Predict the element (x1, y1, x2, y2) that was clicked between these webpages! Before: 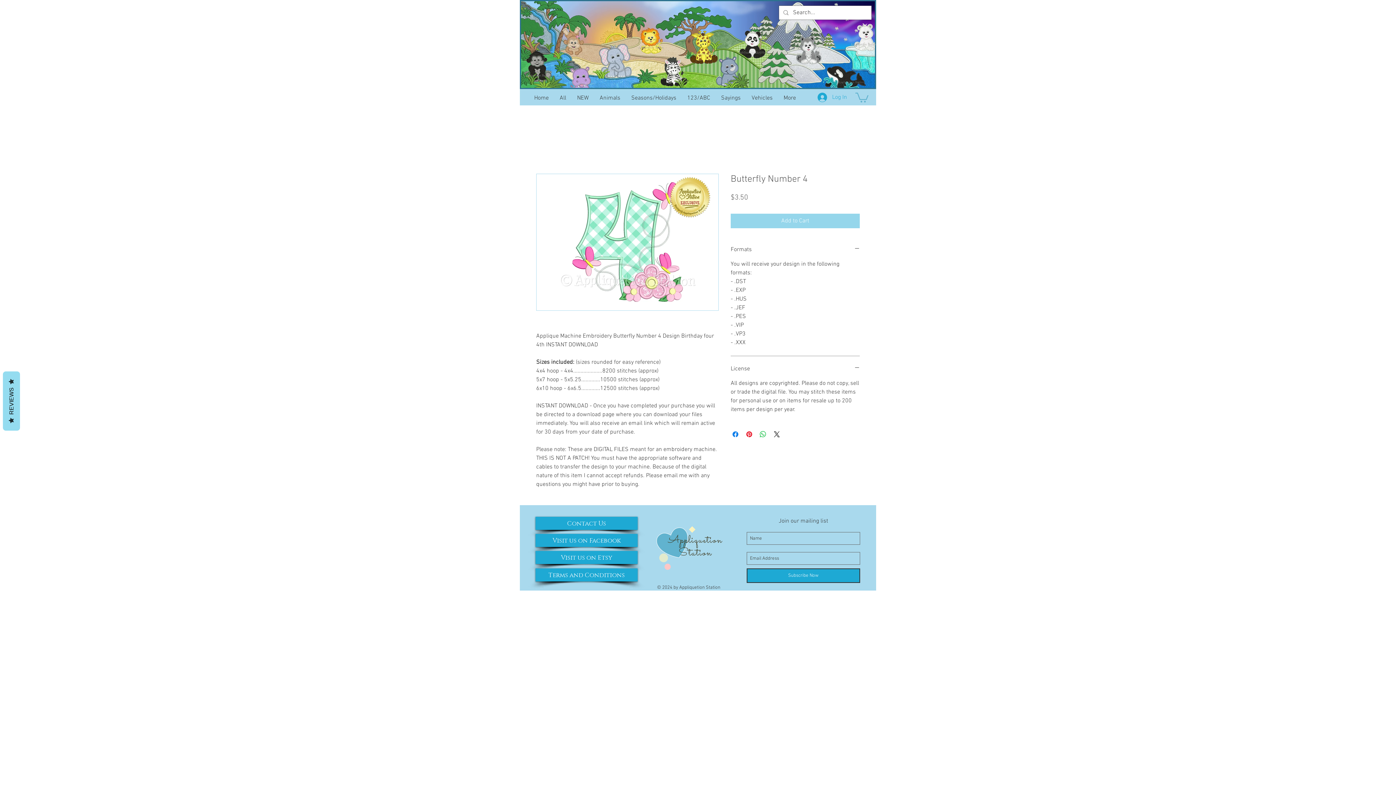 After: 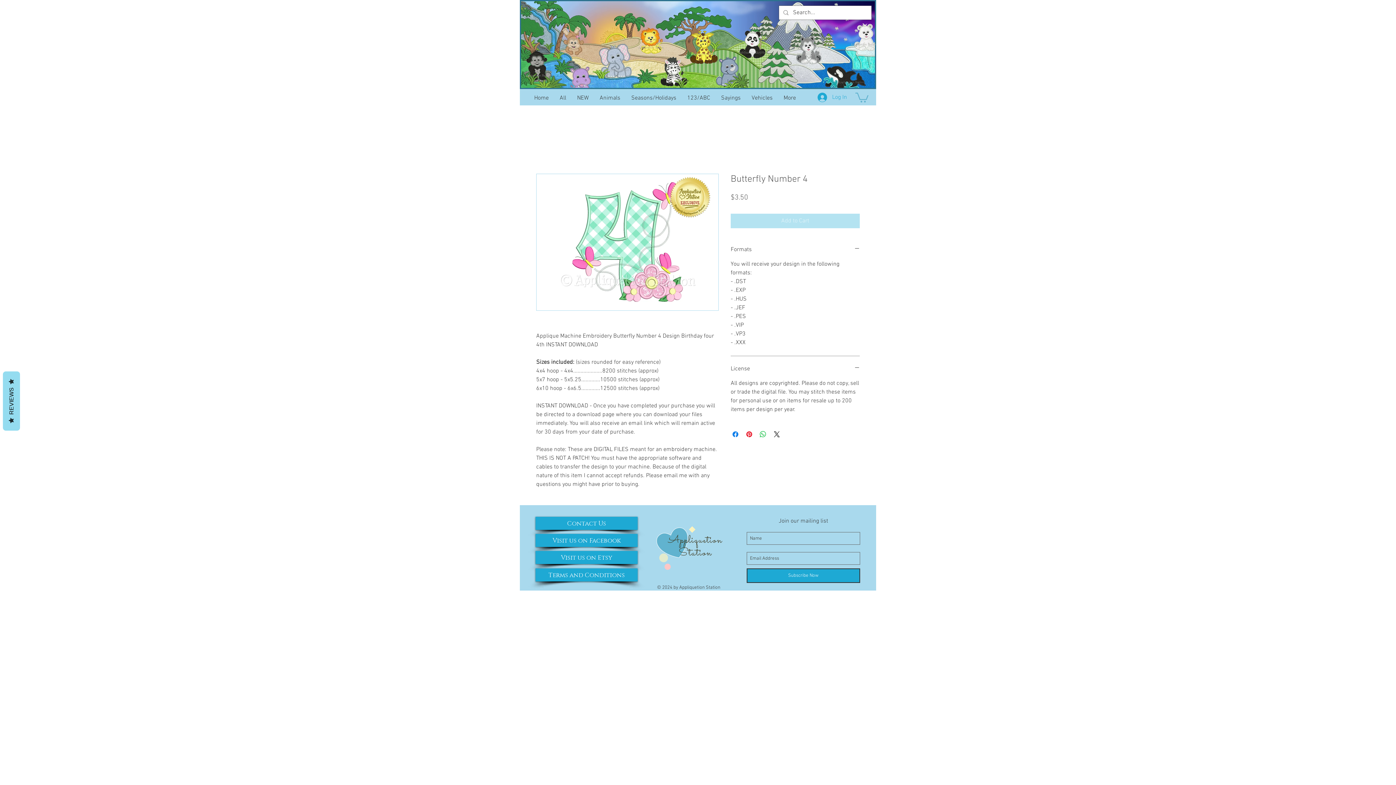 Action: bbox: (730, 213, 860, 228) label: Add to Cart